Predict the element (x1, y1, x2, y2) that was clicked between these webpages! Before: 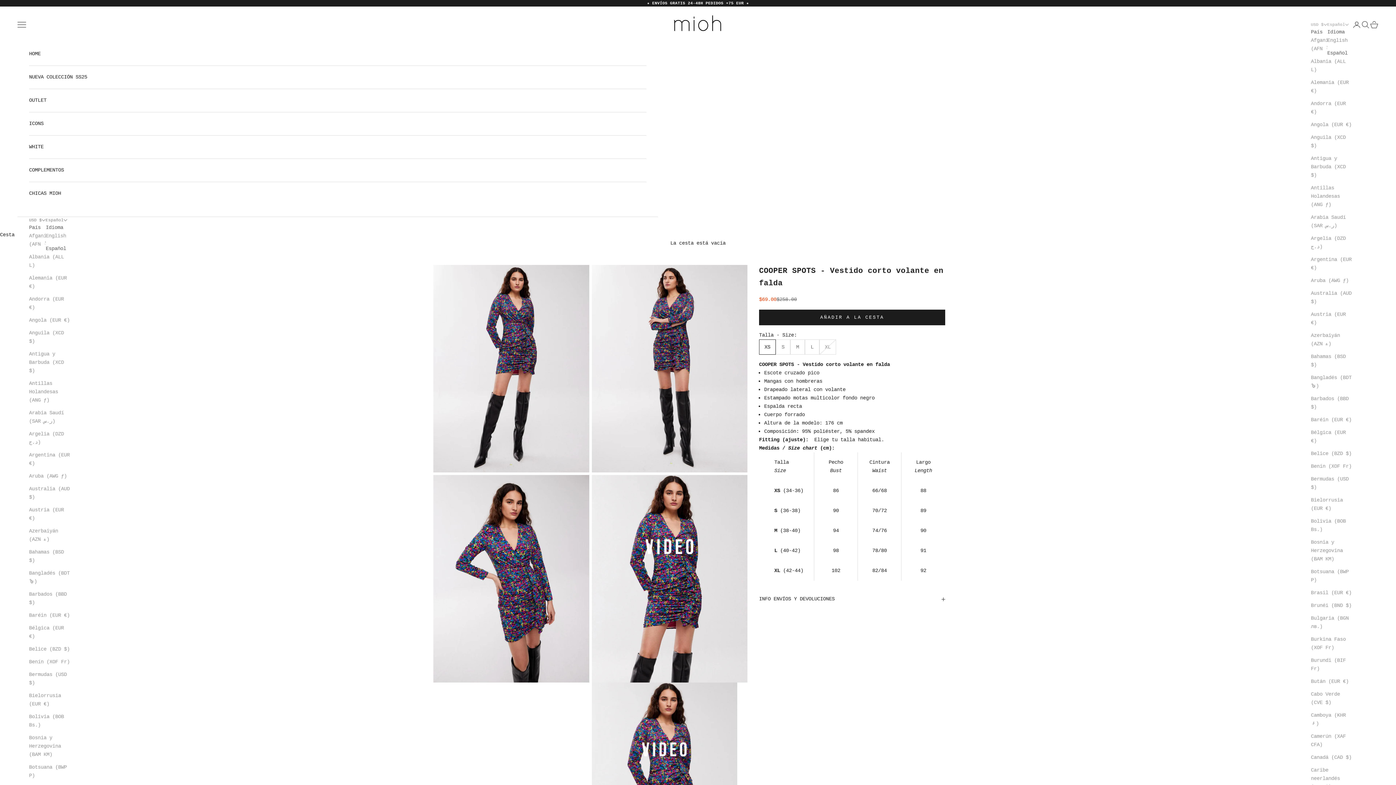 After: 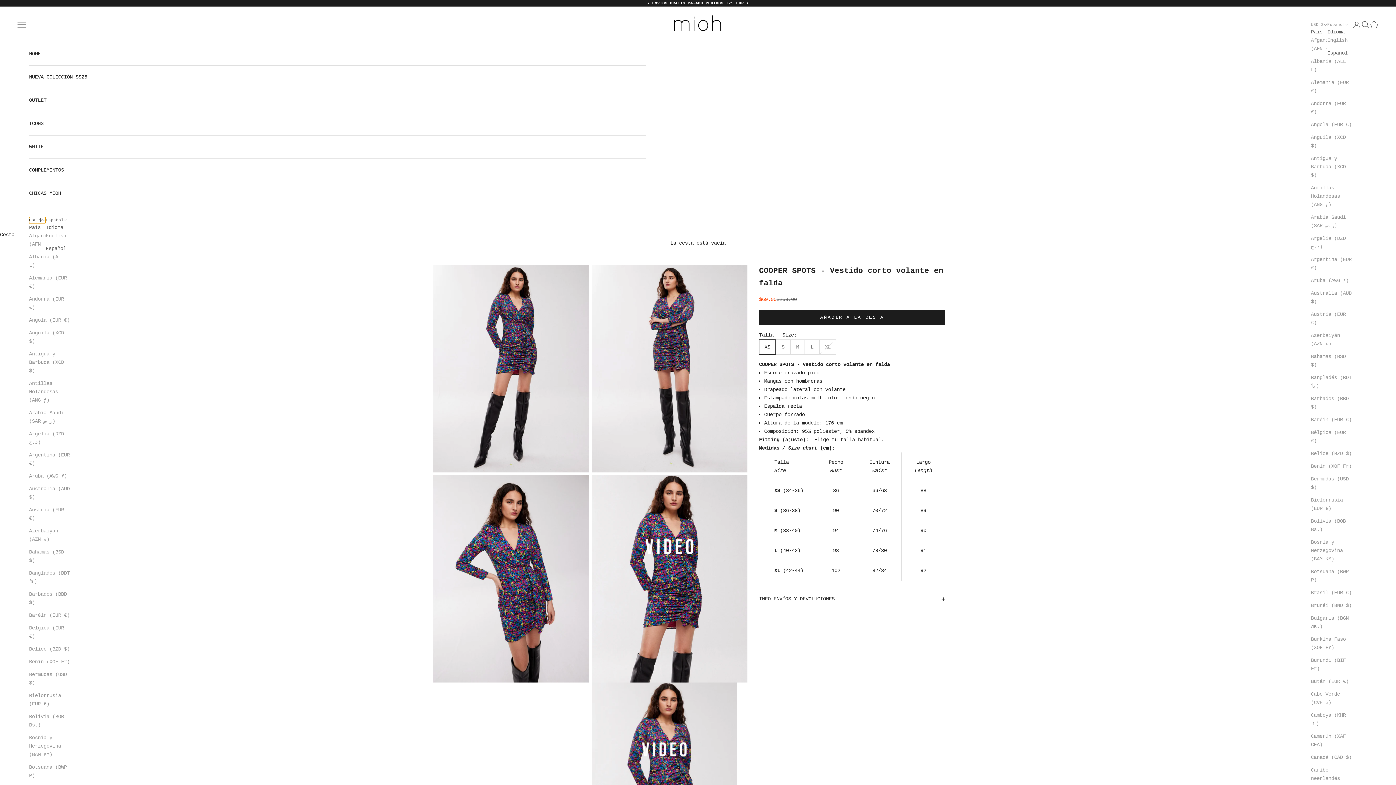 Action: bbox: (29, 217, 45, 223) label: USD $